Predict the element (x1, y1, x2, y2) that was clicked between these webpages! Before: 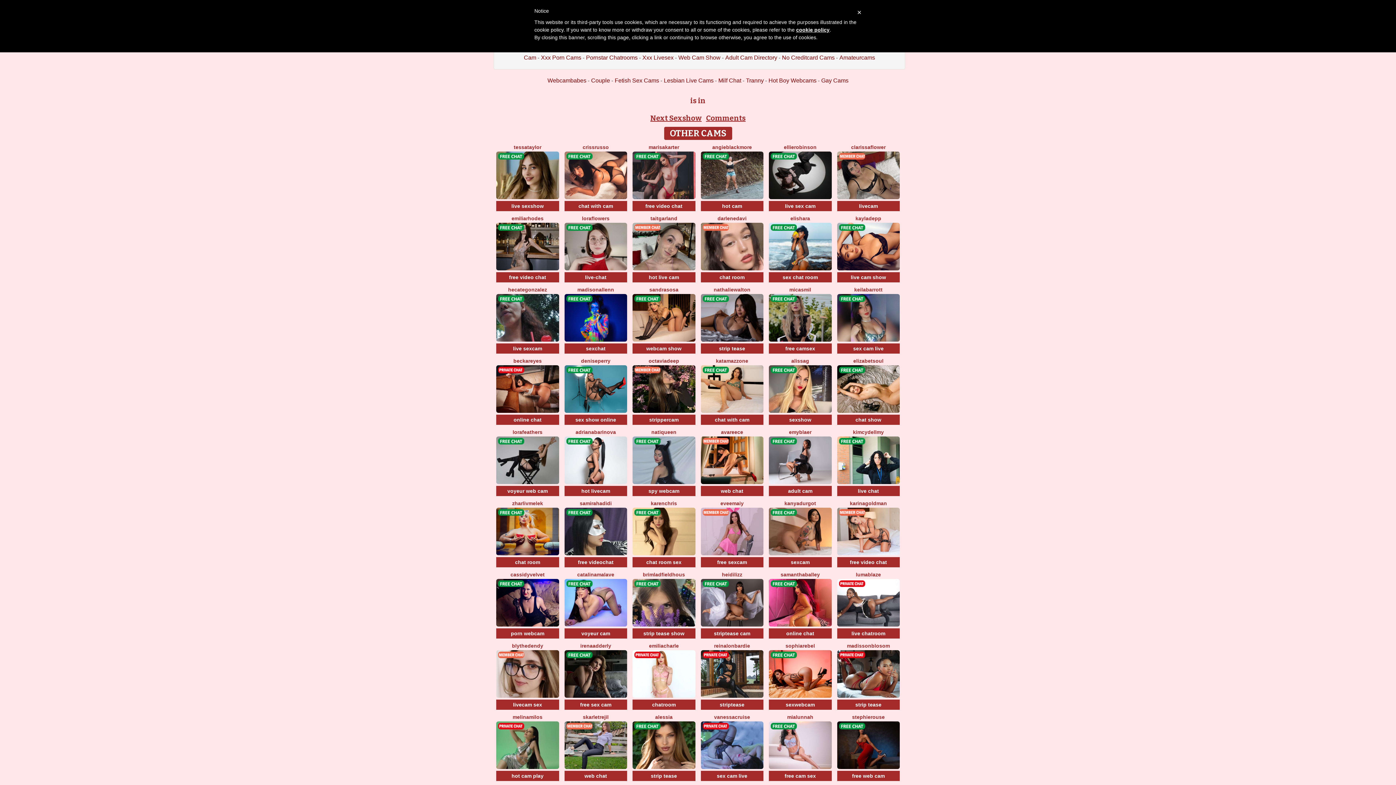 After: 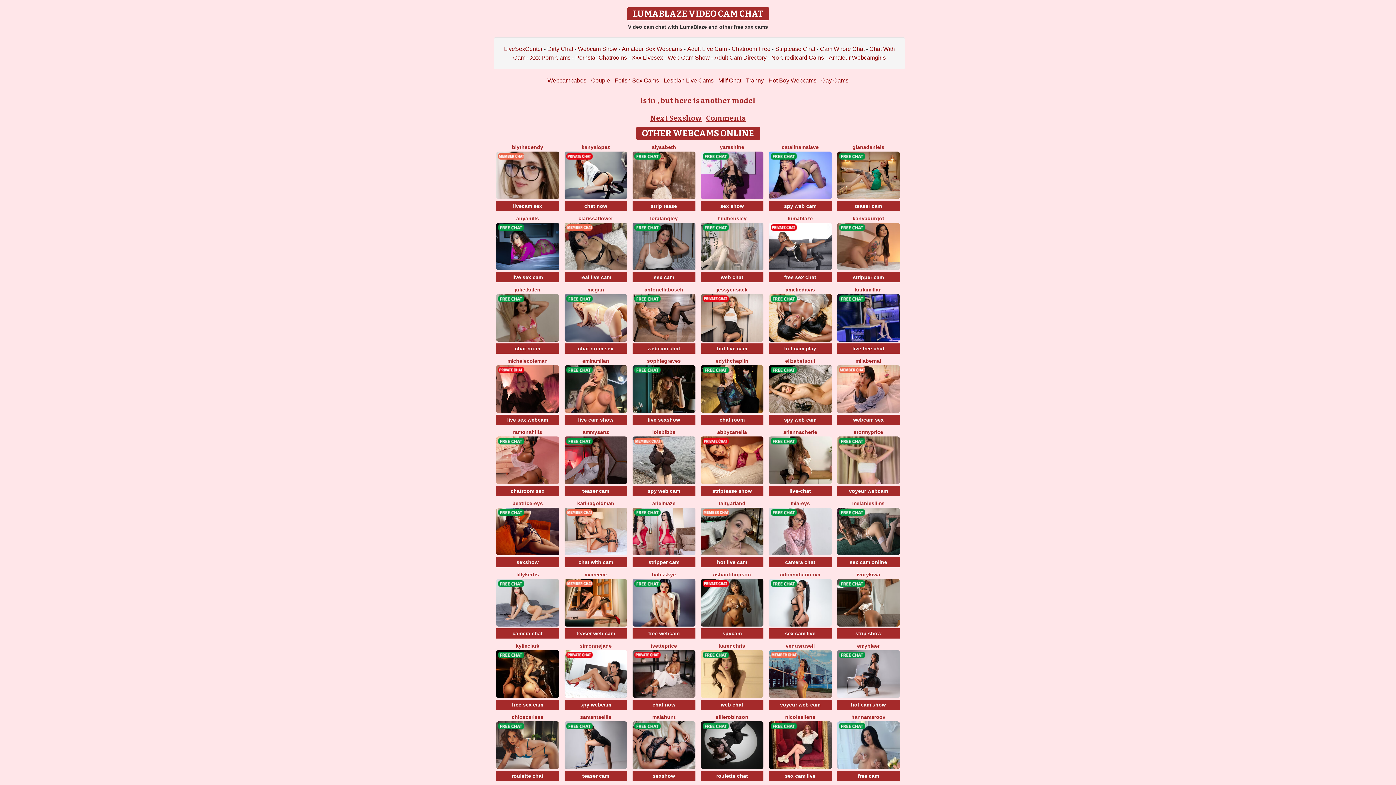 Action: bbox: (856, 572, 881, 577) label: lumablaze